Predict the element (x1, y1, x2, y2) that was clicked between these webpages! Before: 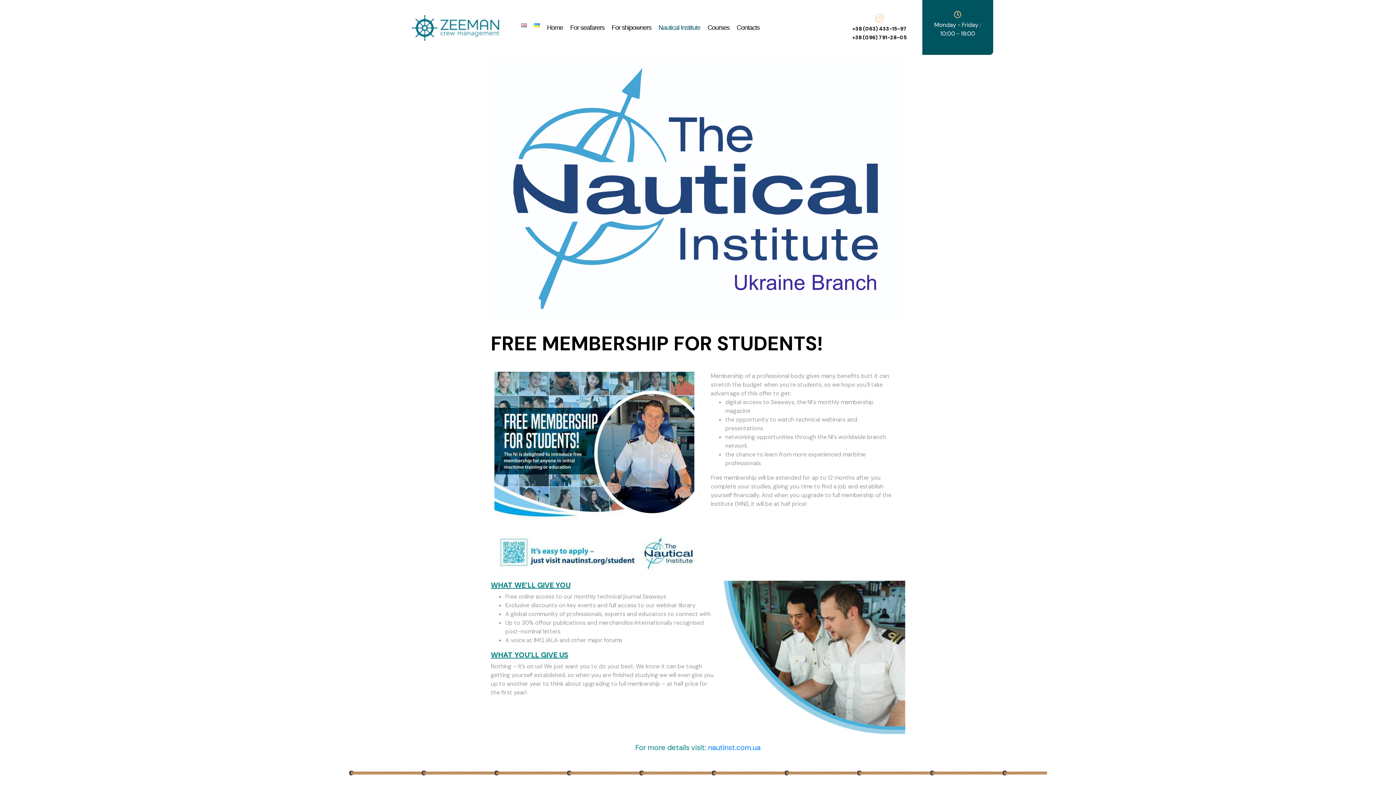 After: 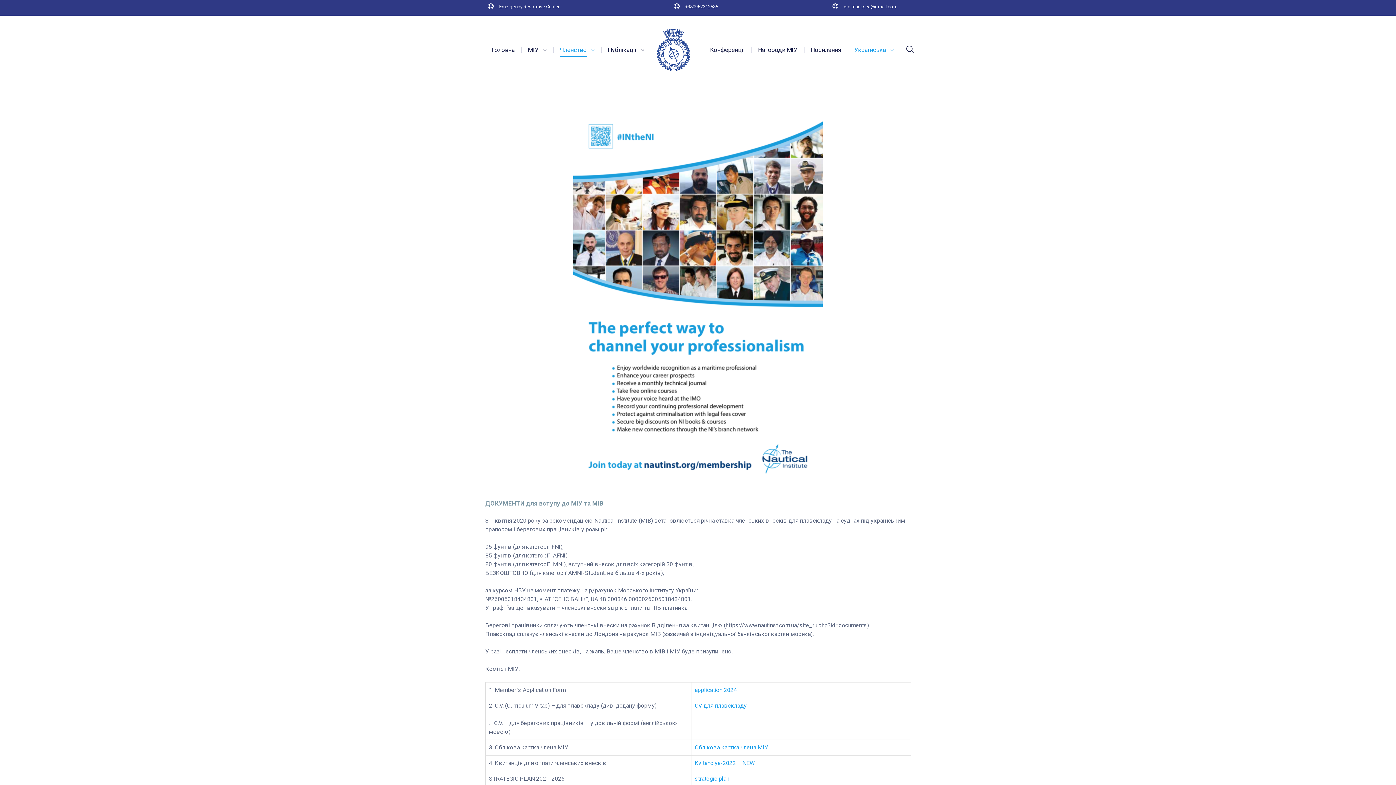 Action: bbox: (708, 743, 760, 752) label: nautinst.com.ua